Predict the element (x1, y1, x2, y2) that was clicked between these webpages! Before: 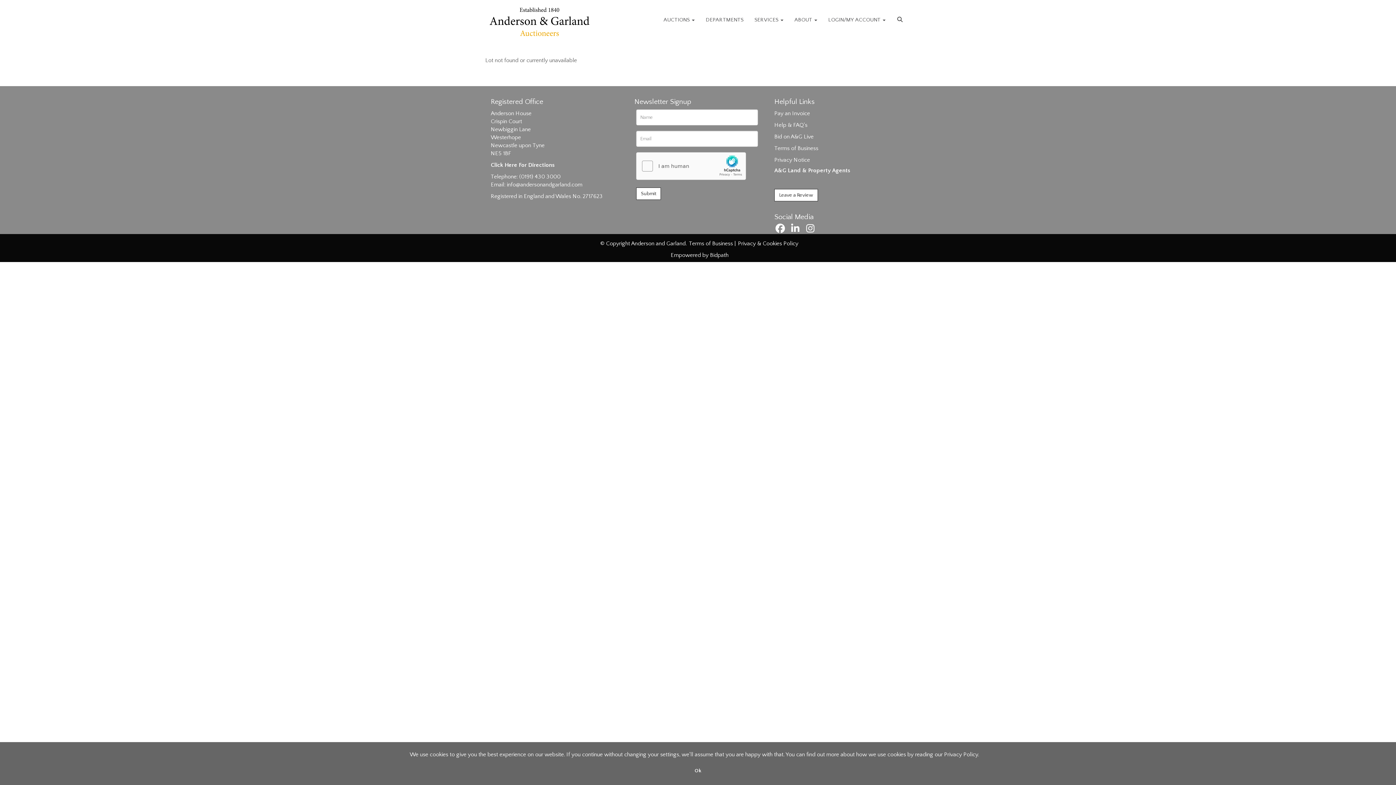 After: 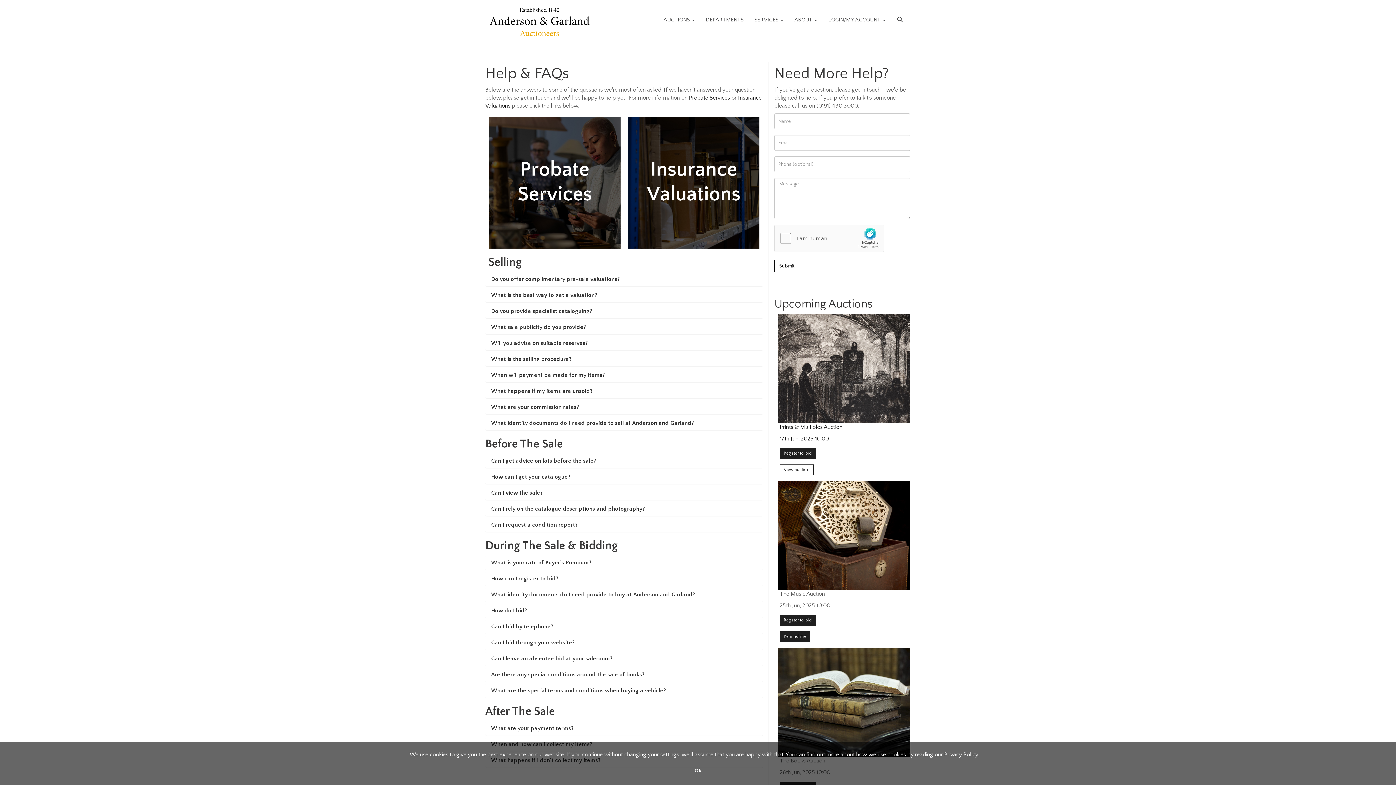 Action: label: Help & FAQ's bbox: (774, 121, 807, 128)